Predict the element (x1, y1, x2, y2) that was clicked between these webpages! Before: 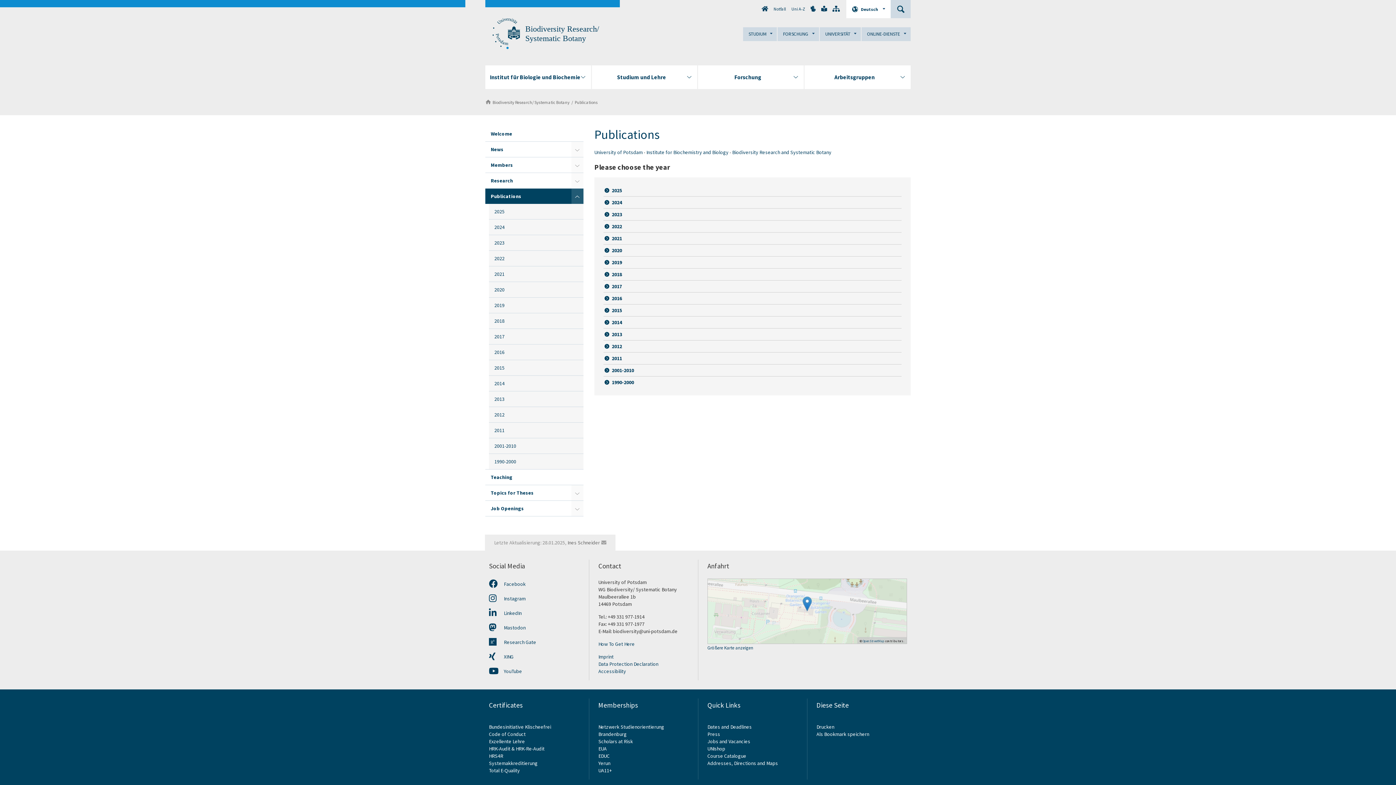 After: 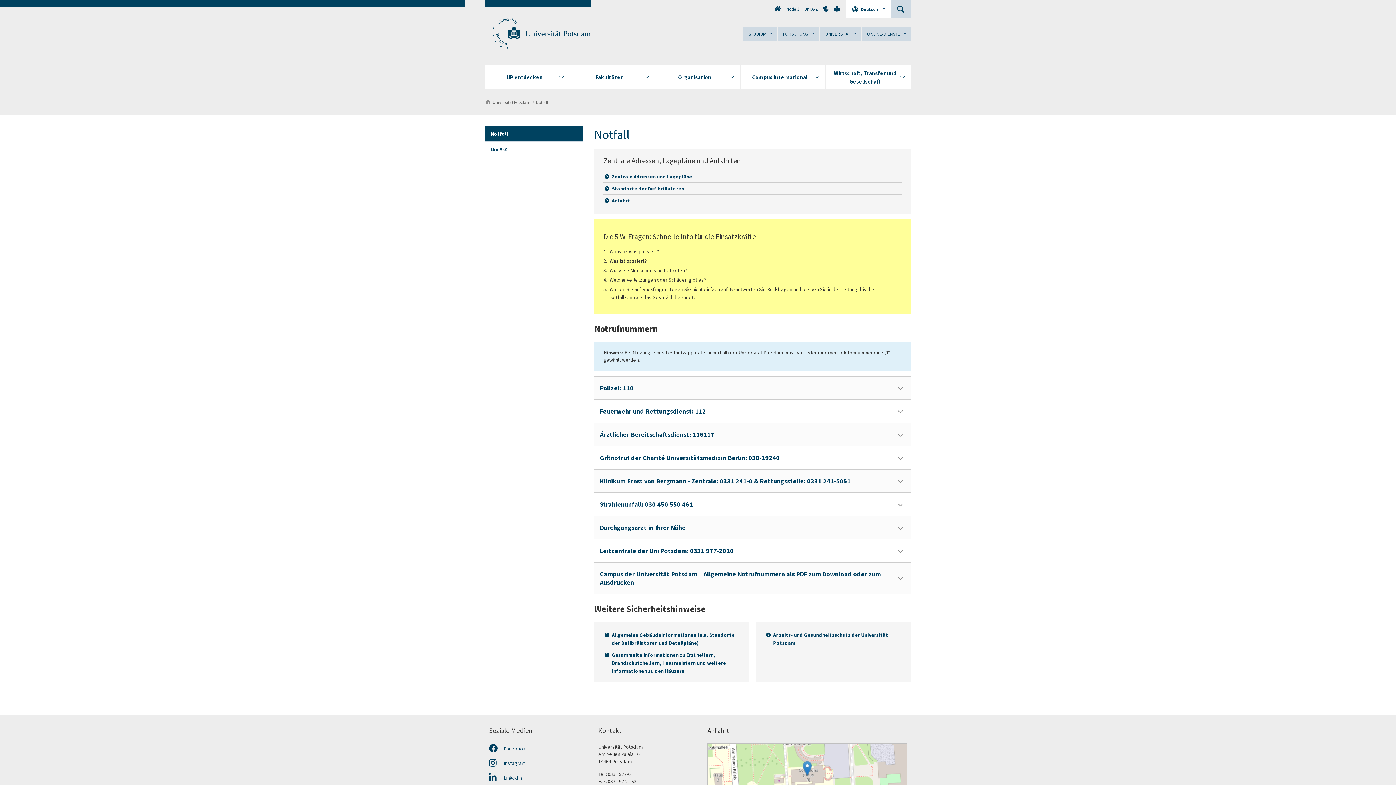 Action: label: Notfall bbox: (773, 5, 786, 12)